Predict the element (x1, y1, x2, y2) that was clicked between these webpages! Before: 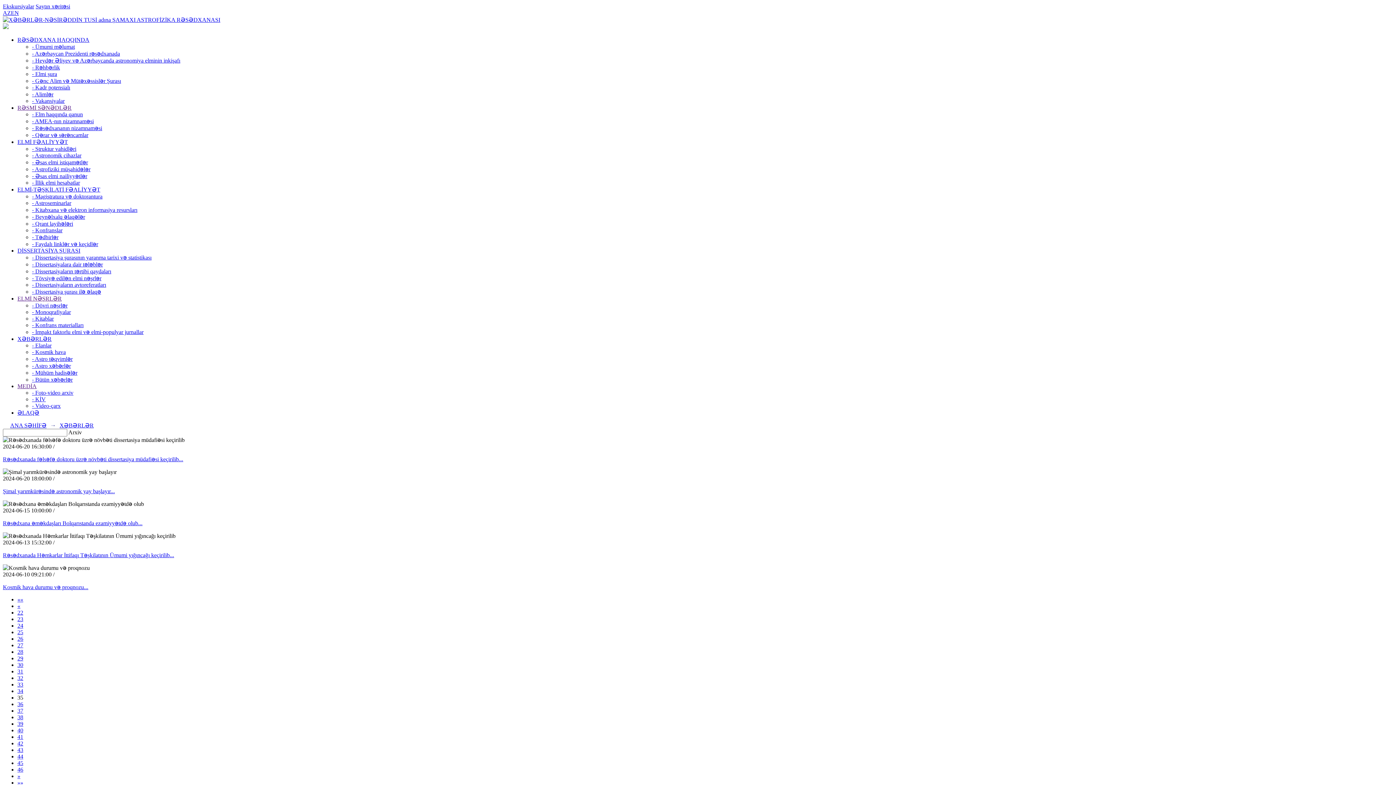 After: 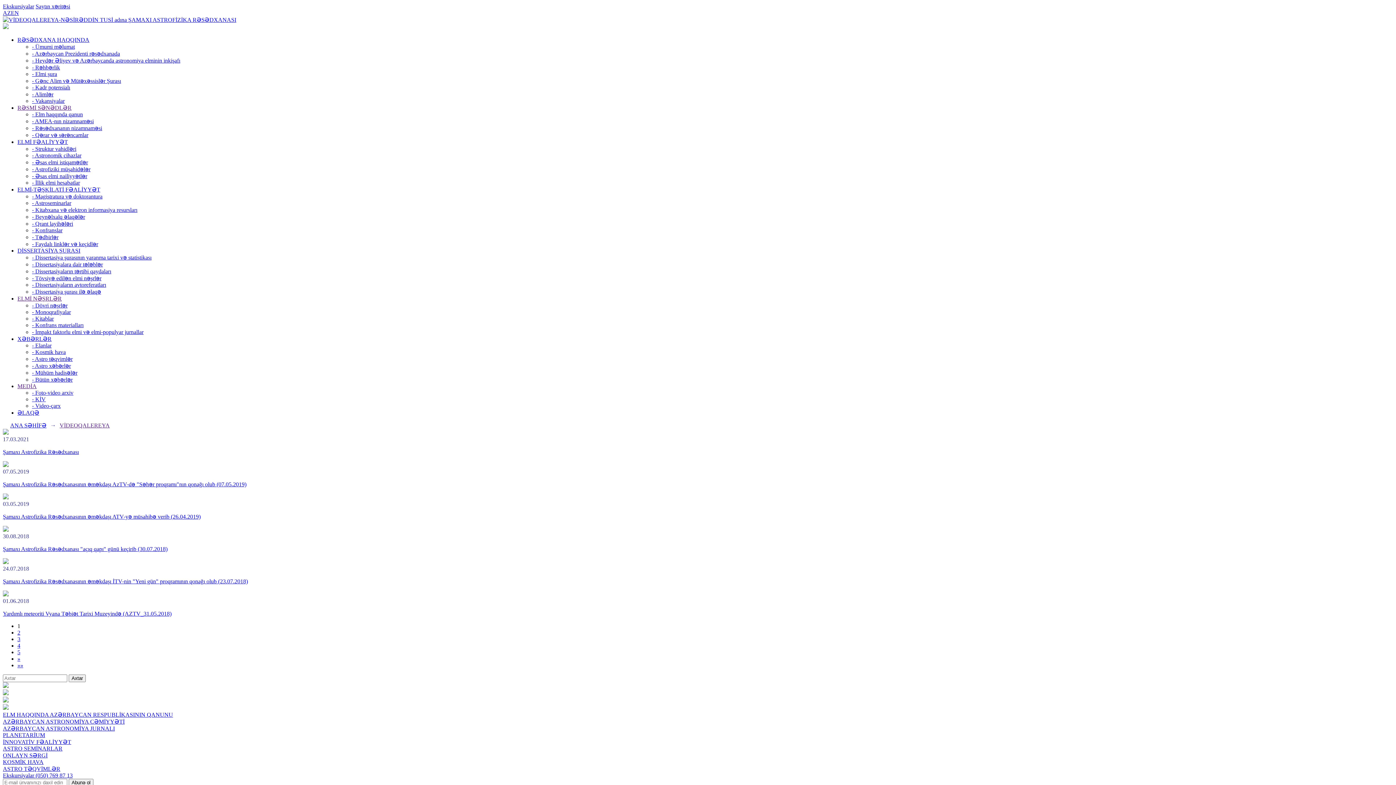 Action: label: - Video-çarx bbox: (32, 402, 60, 409)